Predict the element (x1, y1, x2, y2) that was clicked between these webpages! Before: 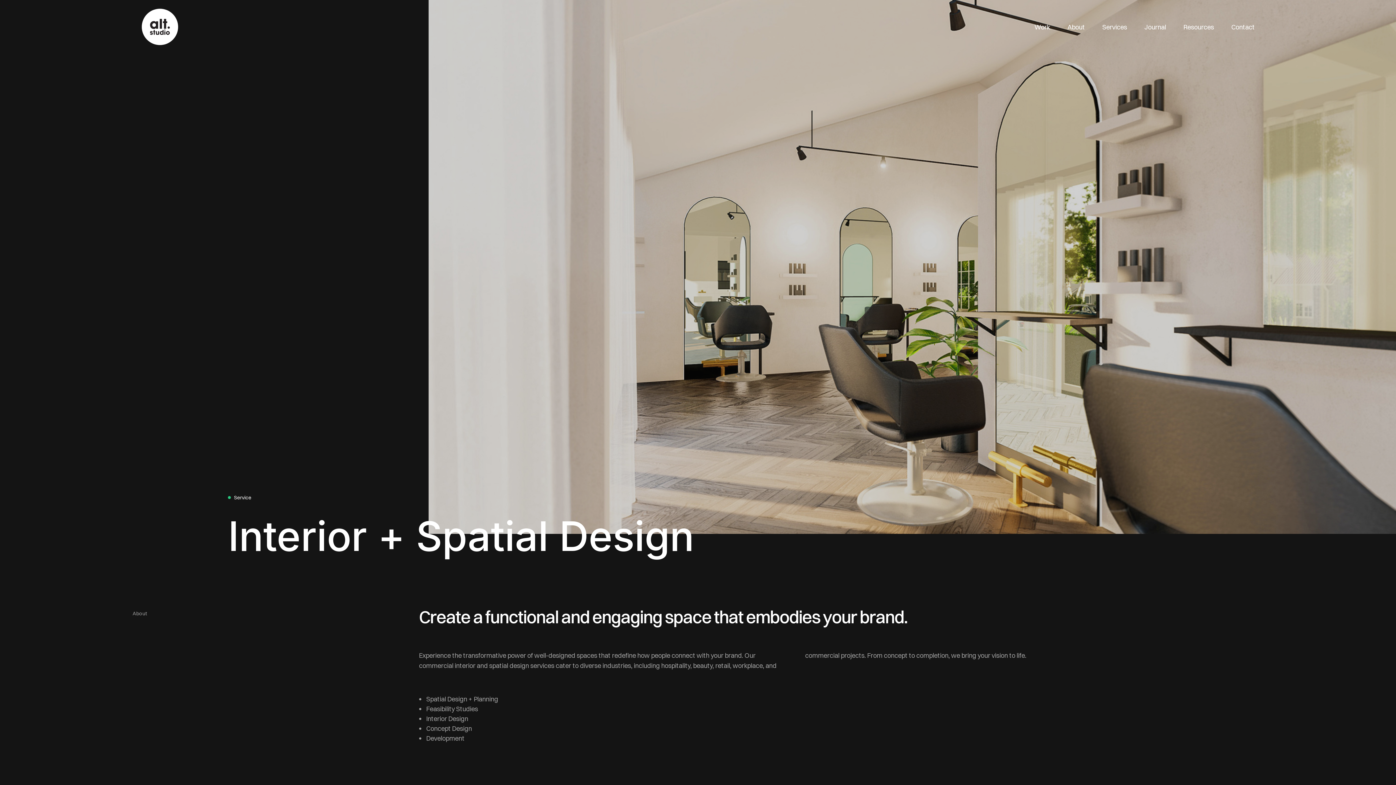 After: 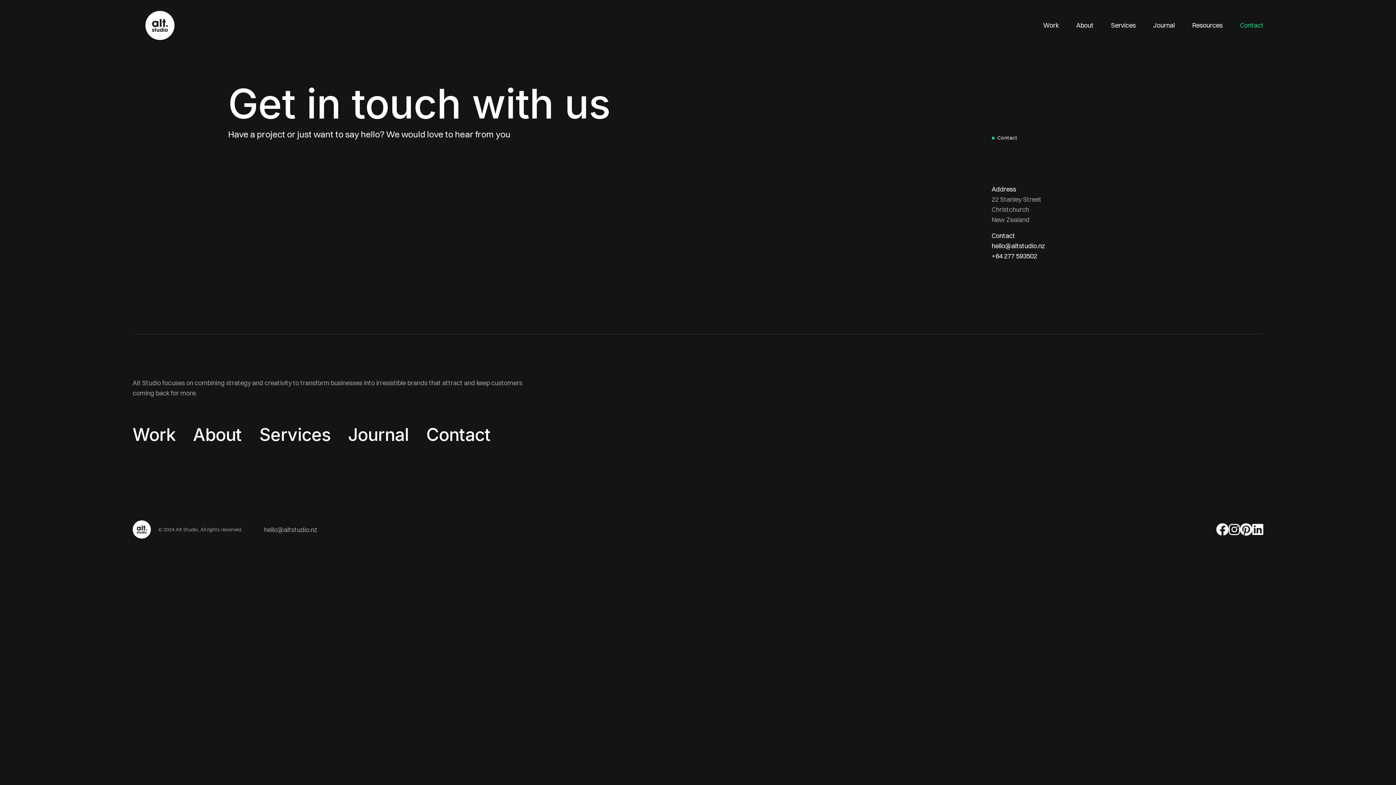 Action: label: Contact bbox: (1222, 10, 1263, 43)